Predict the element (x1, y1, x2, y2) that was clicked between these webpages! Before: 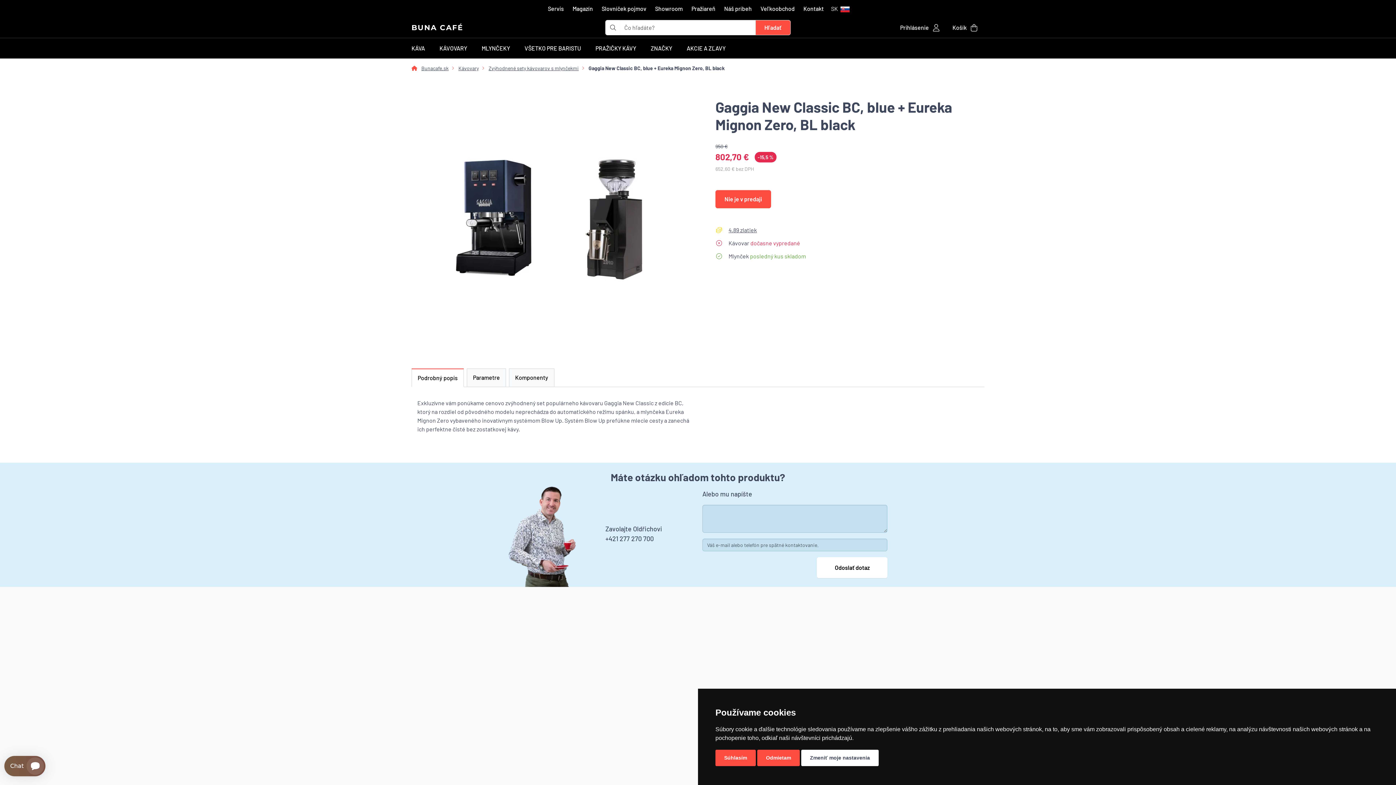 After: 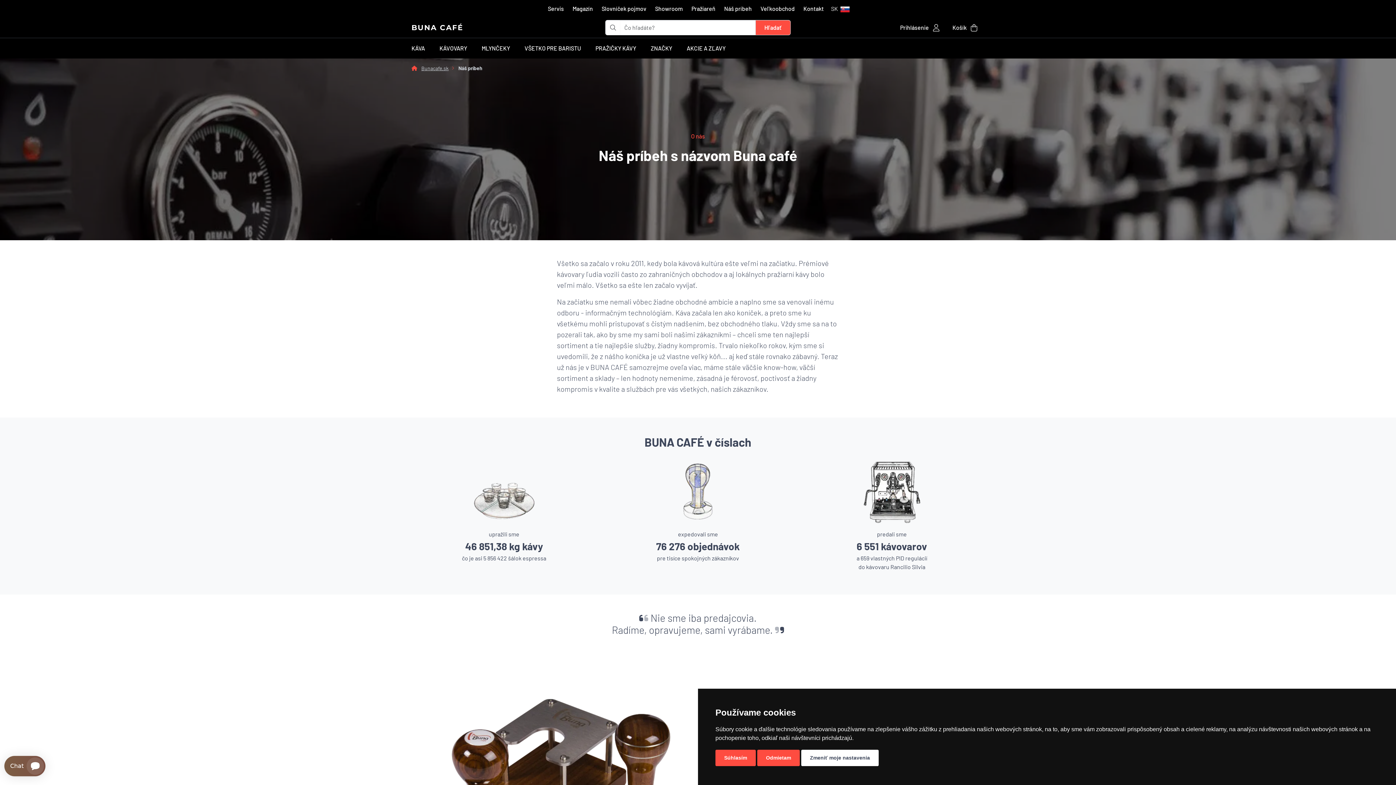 Action: label: Náš príbeh bbox: (721, 1, 754, 16)